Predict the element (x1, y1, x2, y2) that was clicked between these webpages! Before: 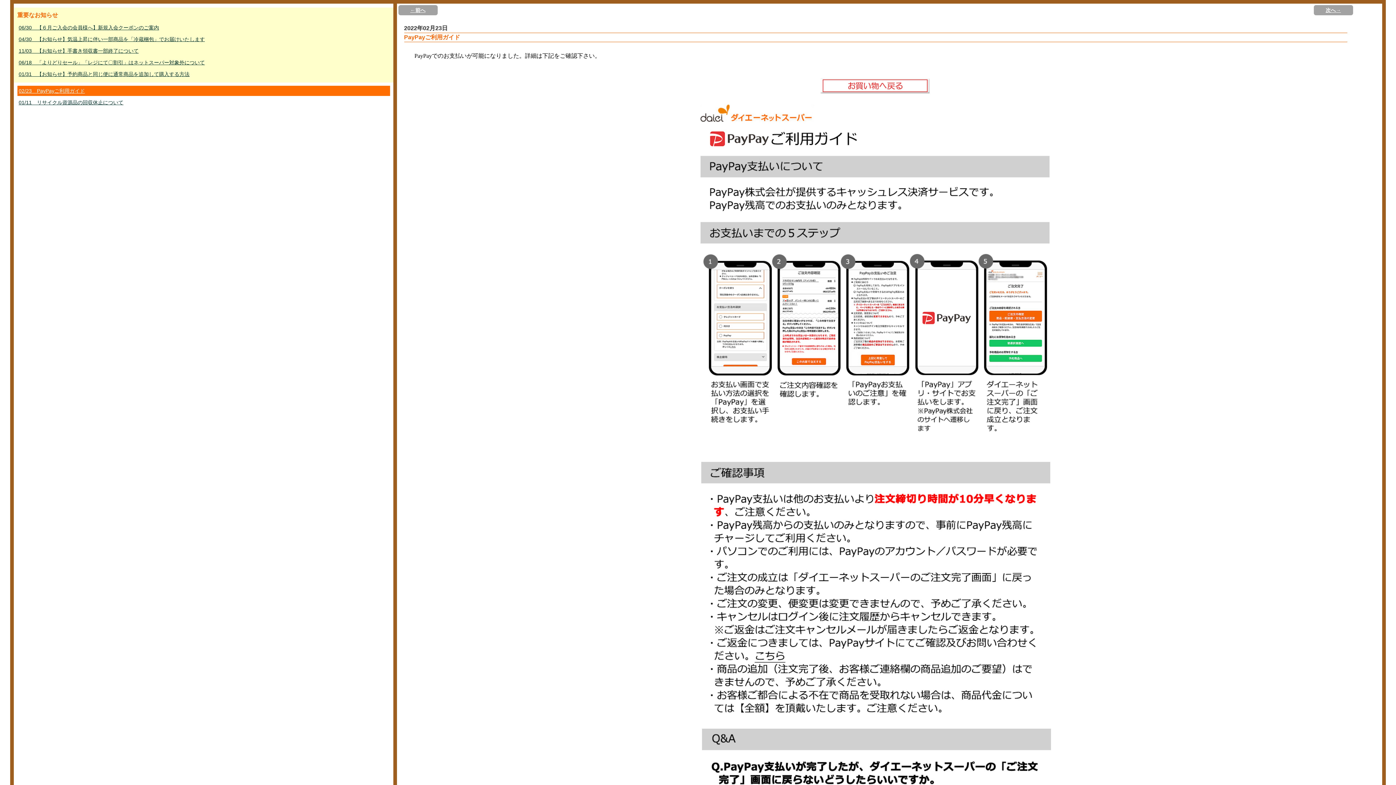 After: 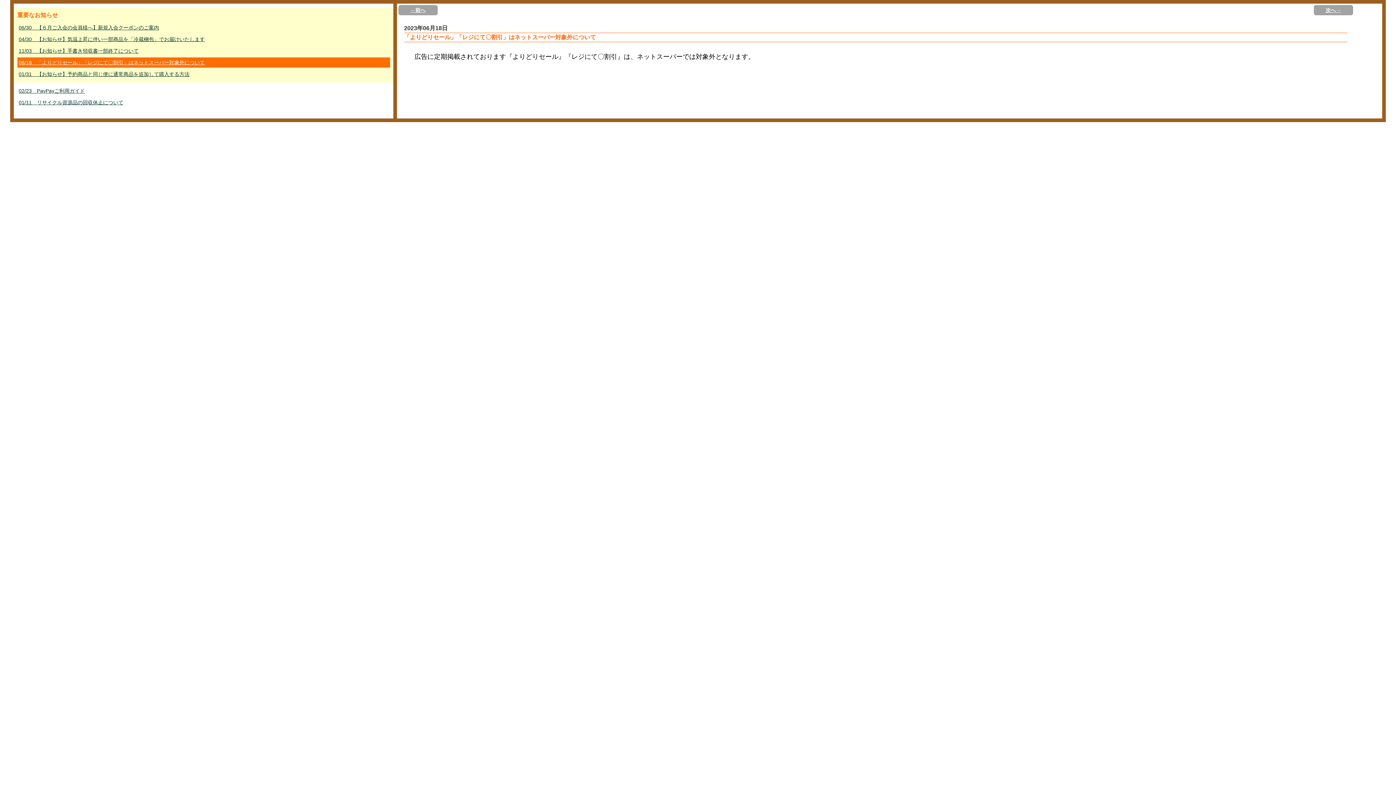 Action: label: 06/18　「よりどりセール」「レジにて〇割引」はネットスーパー対象外について bbox: (17, 57, 390, 67)